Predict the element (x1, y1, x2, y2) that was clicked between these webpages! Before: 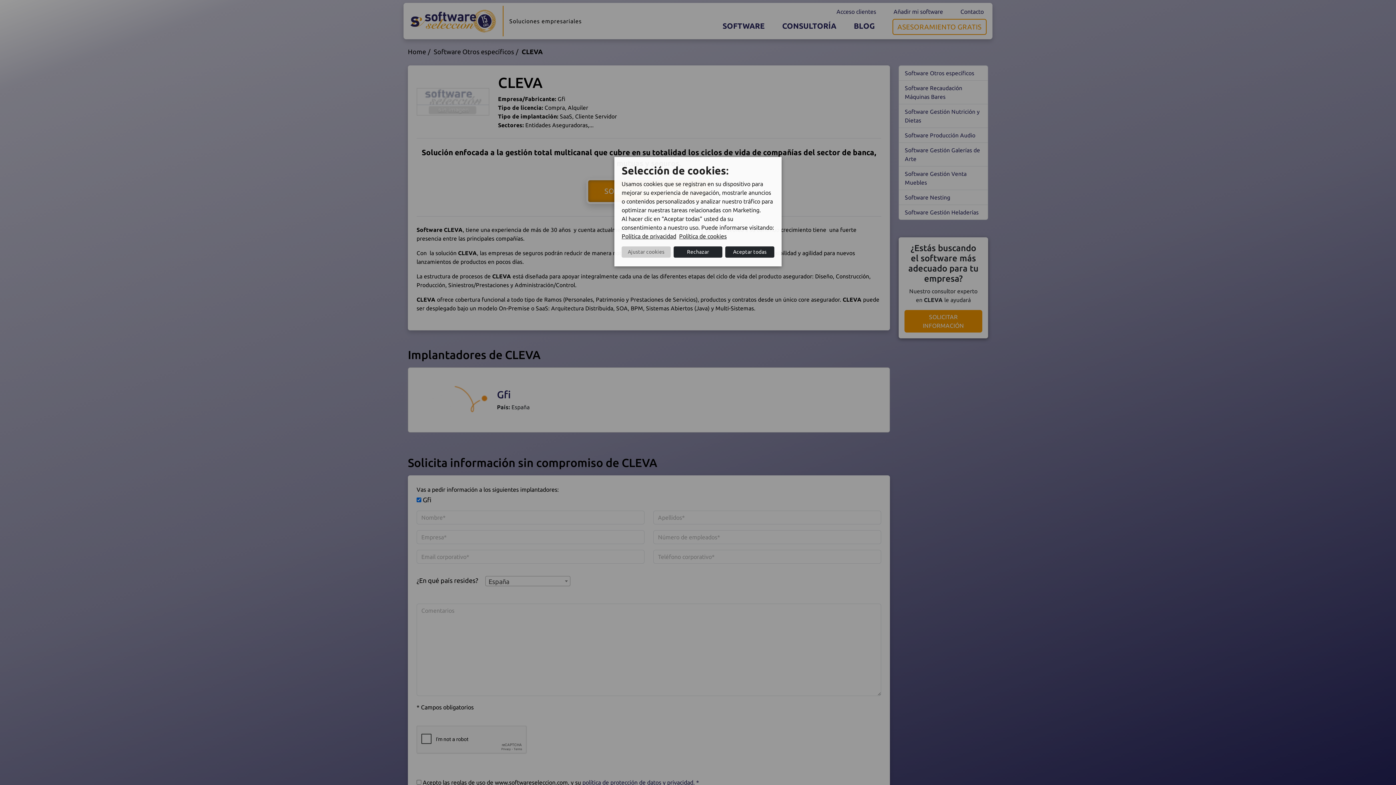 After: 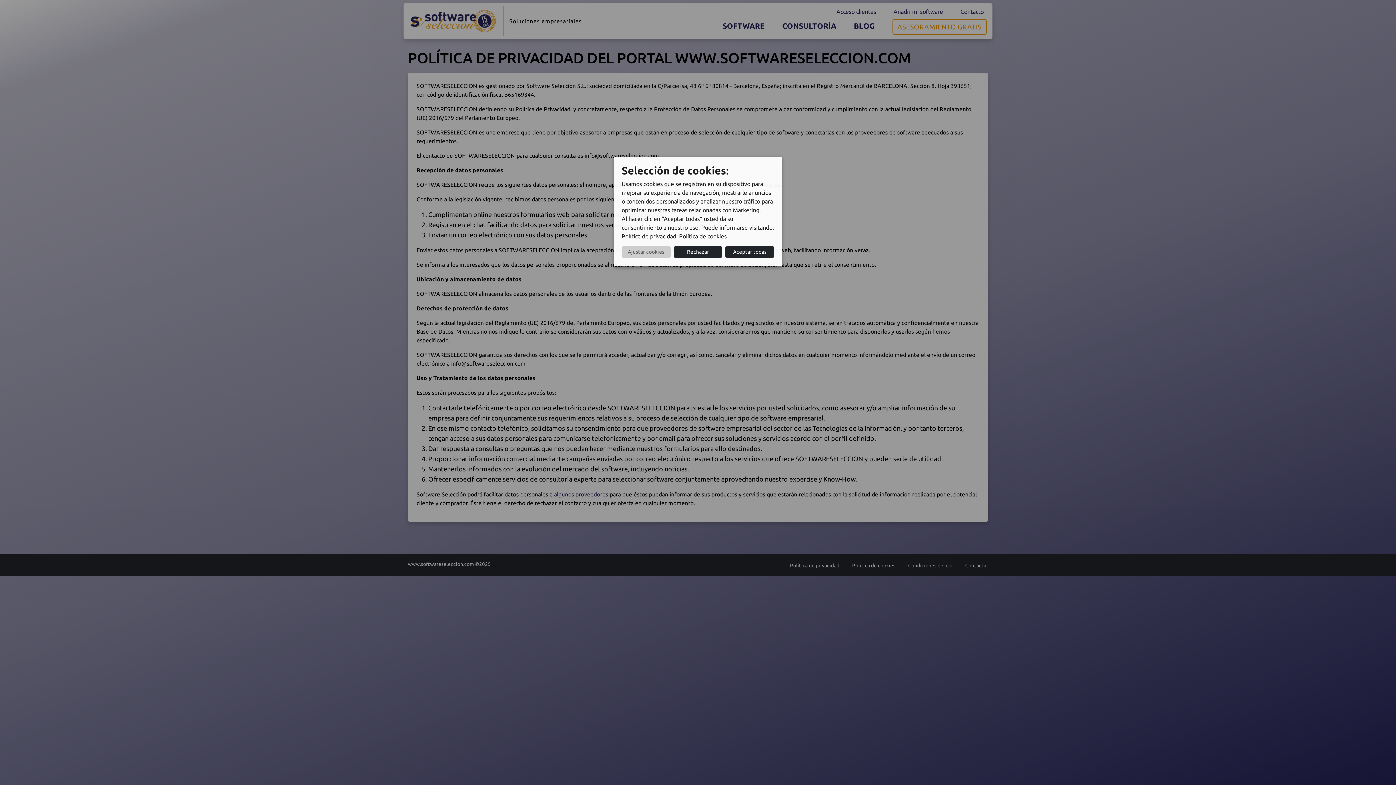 Action: label: Política de privacidad bbox: (621, 233, 676, 239)